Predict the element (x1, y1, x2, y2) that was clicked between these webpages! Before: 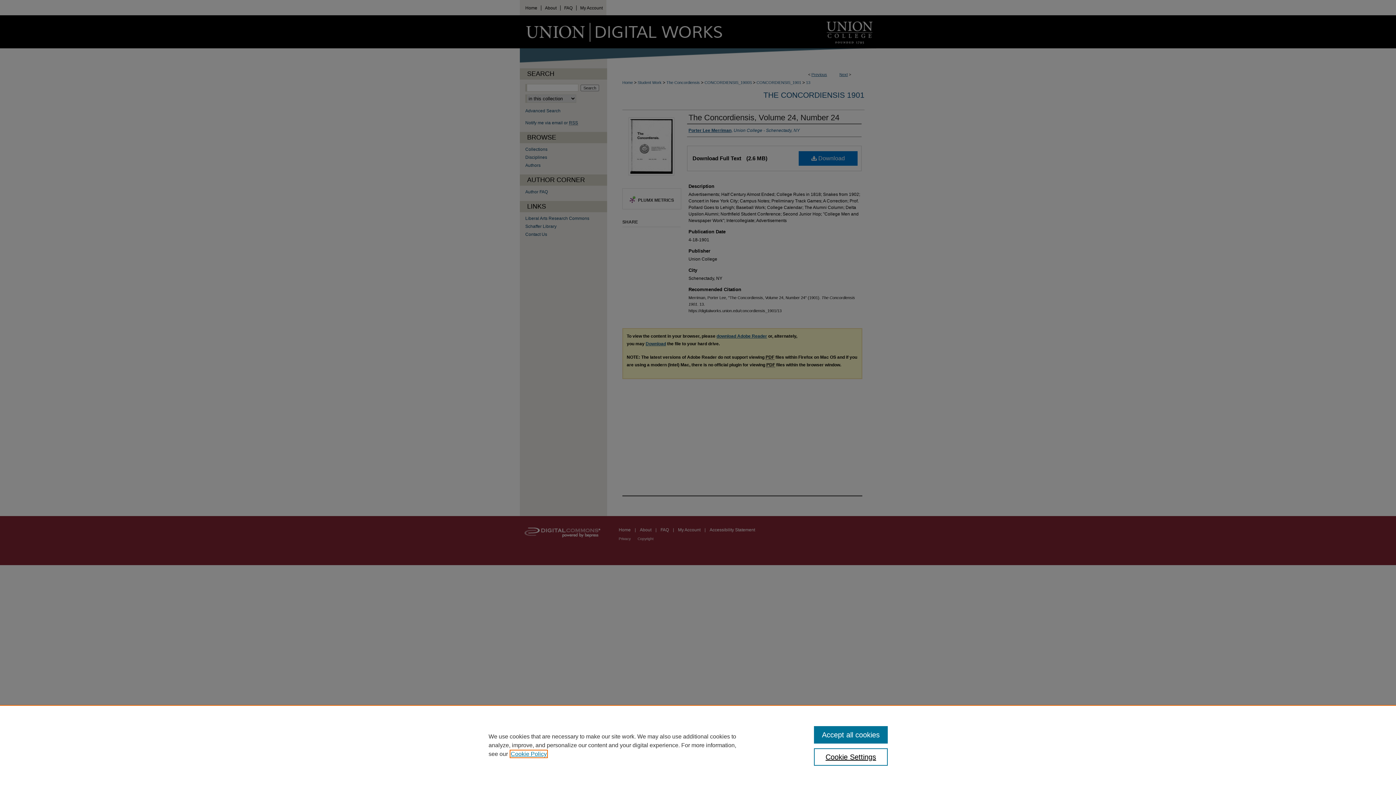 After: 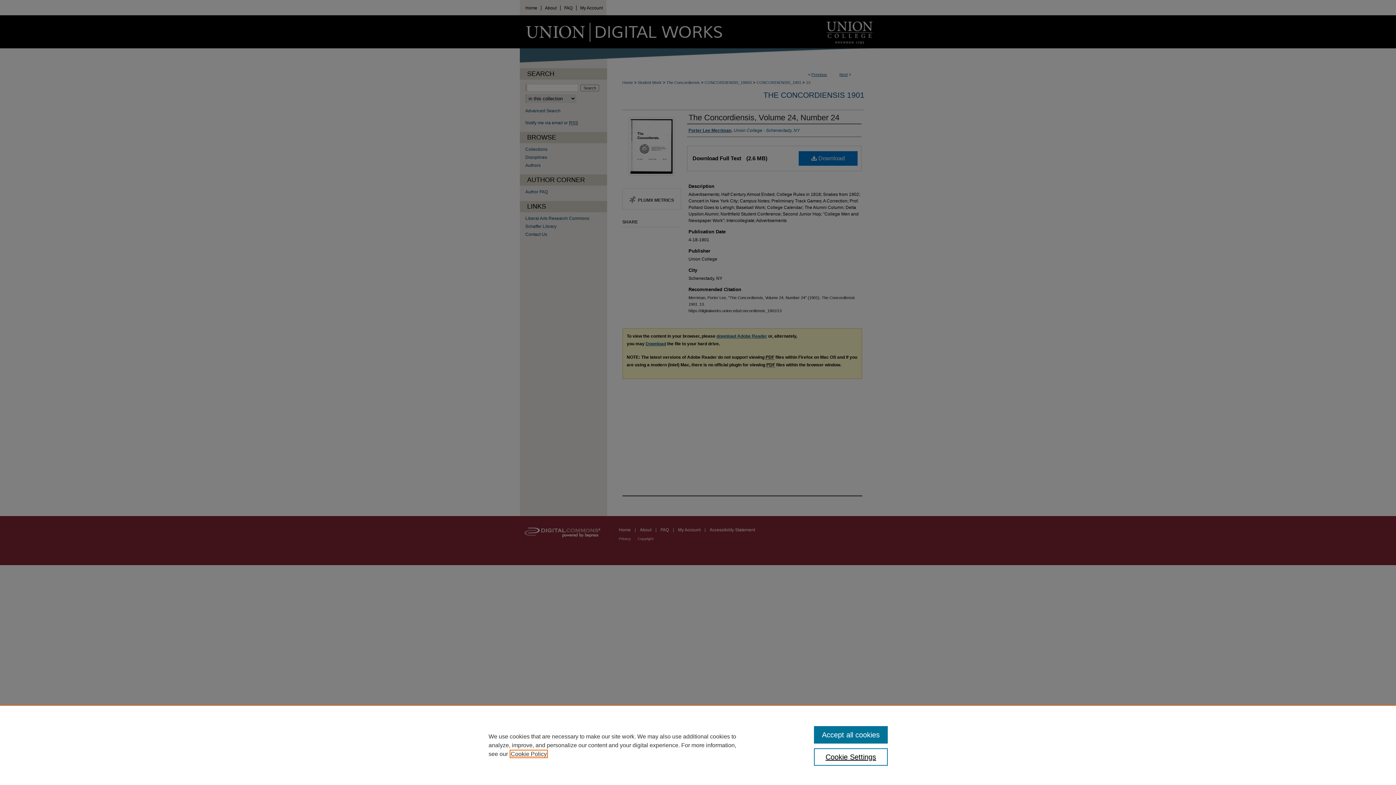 Action: bbox: (510, 751, 546, 757) label: , opens in a new tab